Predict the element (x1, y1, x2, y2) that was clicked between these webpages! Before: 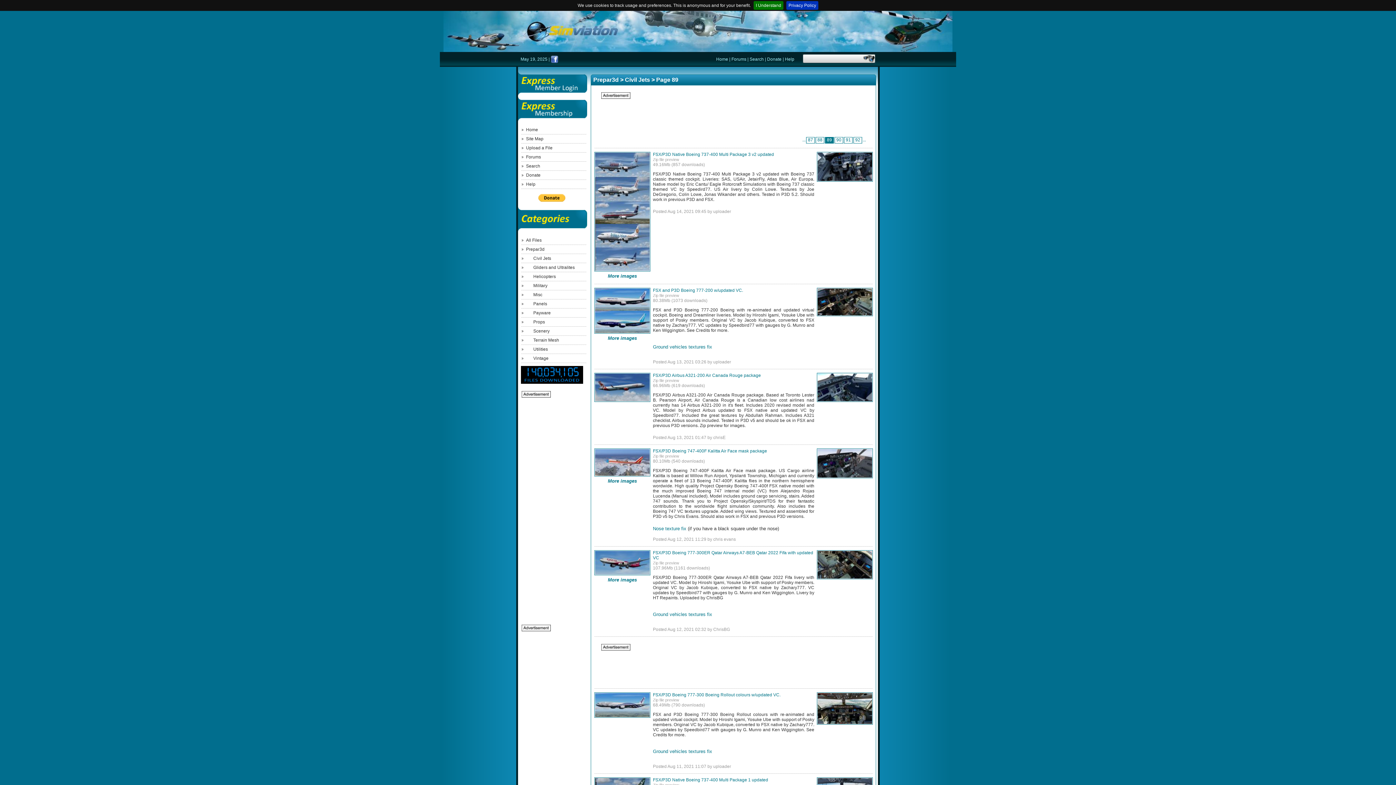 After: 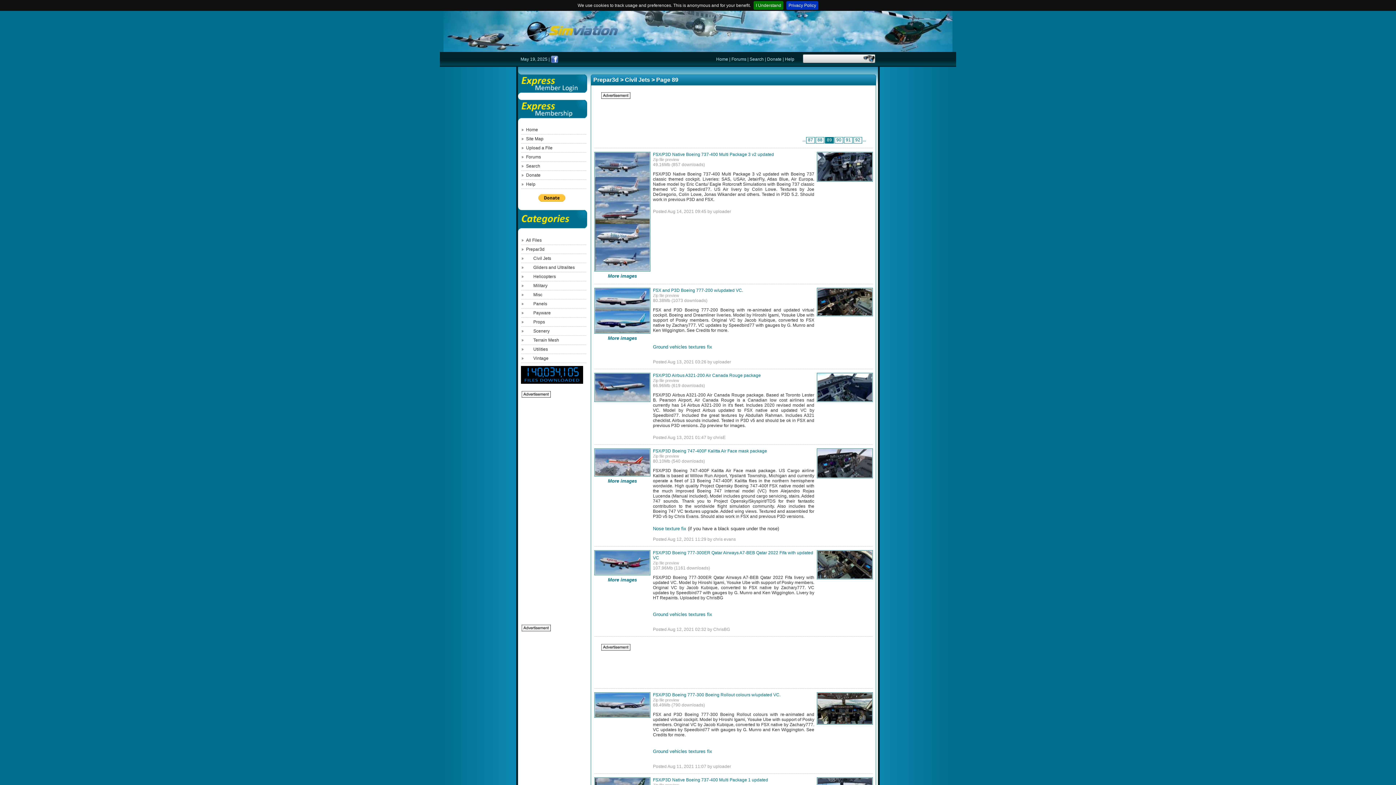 Action: bbox: (653, 526, 686, 531) label: Nose texture fix